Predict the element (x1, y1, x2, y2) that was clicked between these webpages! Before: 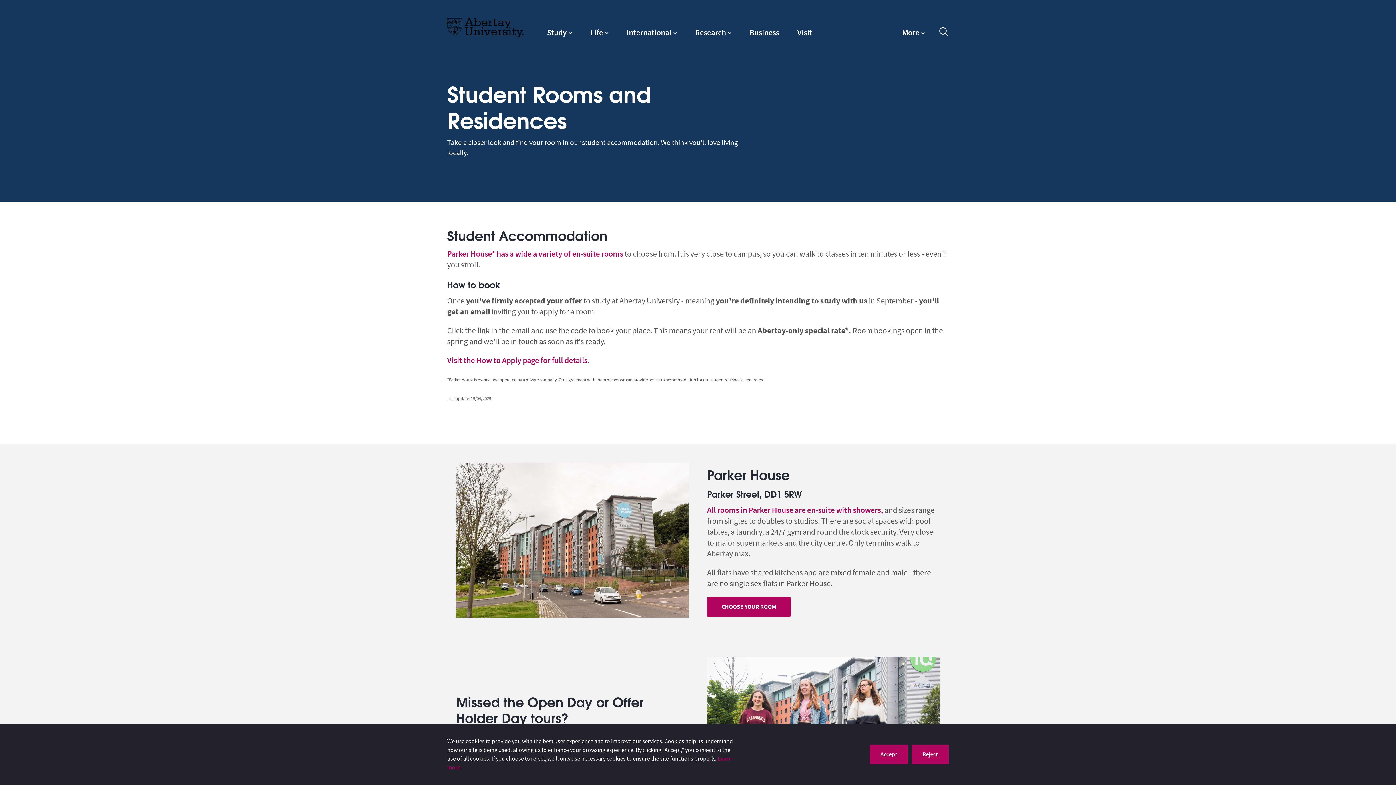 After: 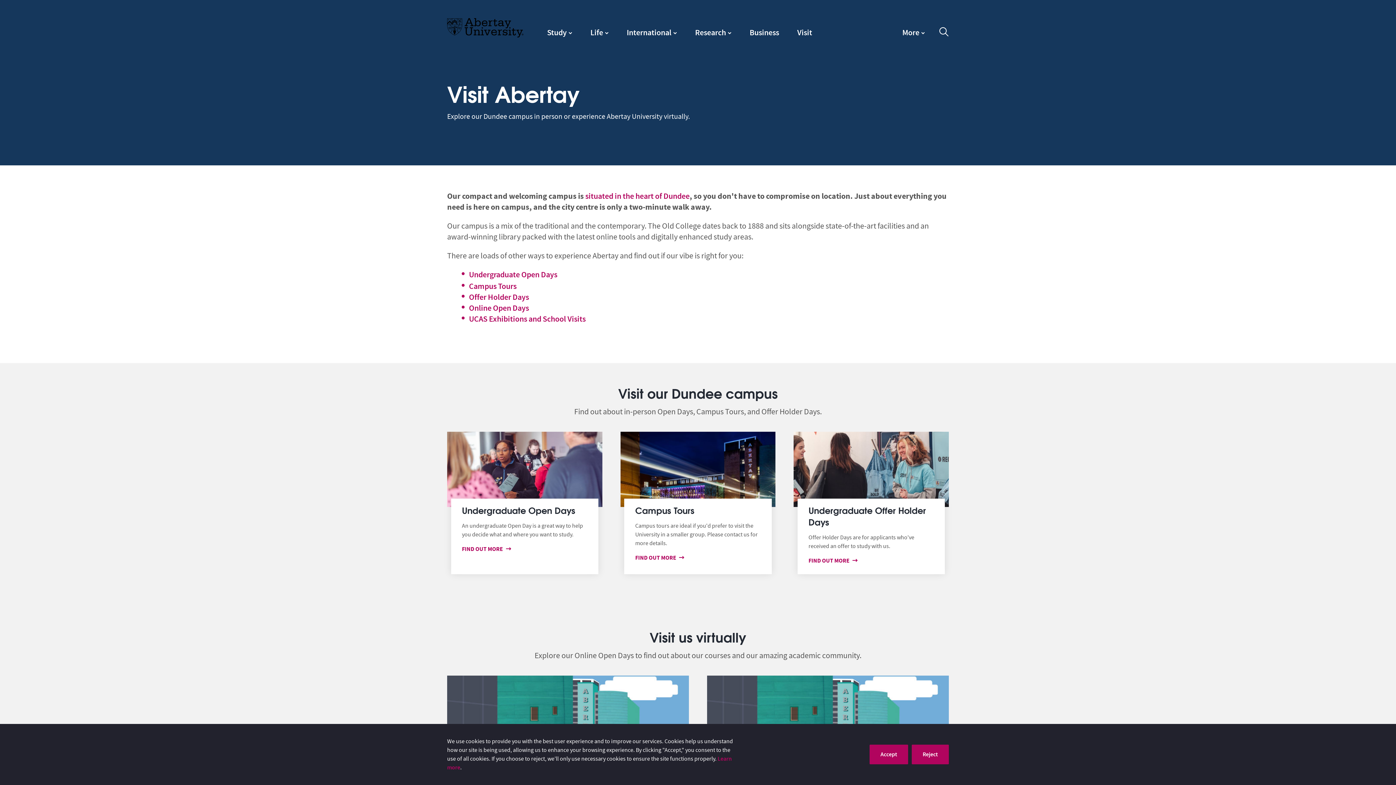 Action: bbox: (797, 27, 812, 38) label: Visit